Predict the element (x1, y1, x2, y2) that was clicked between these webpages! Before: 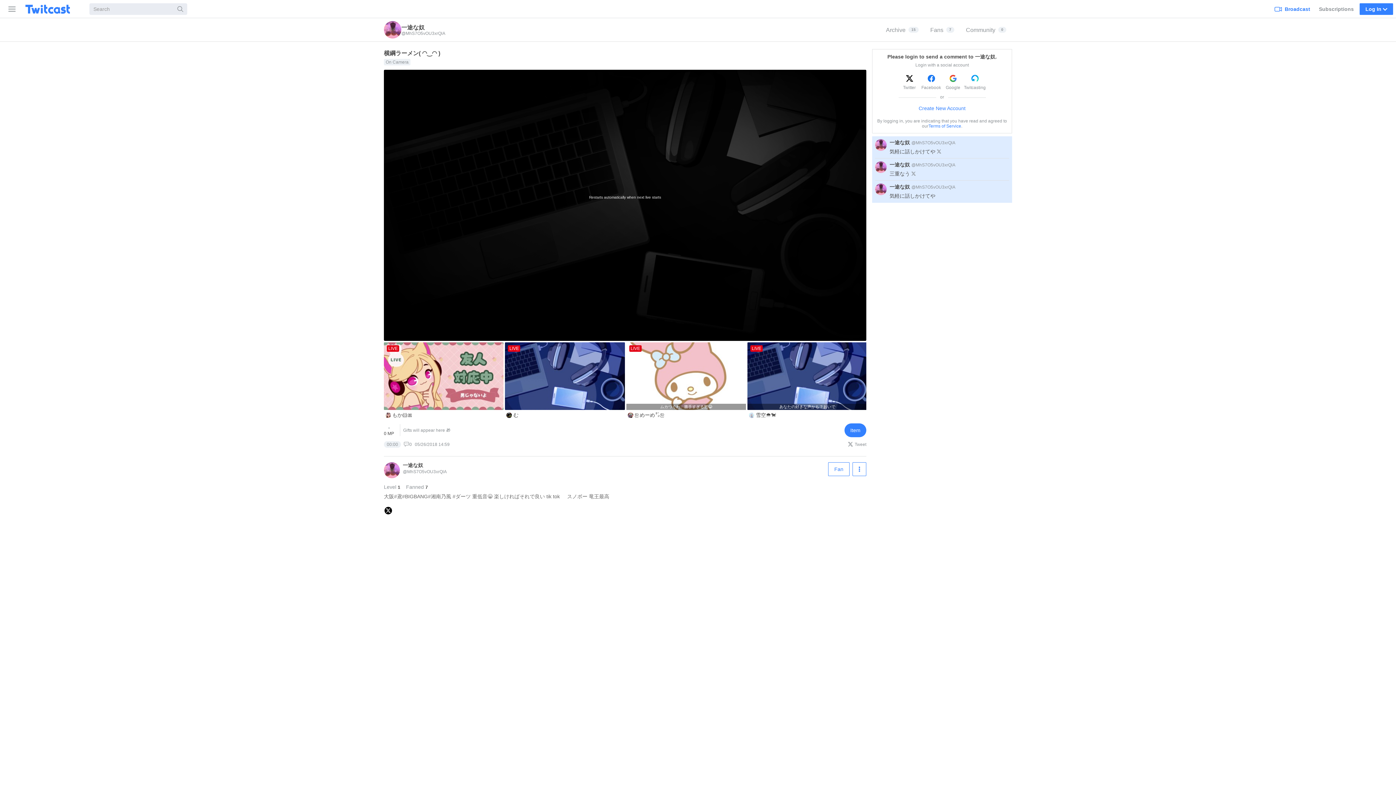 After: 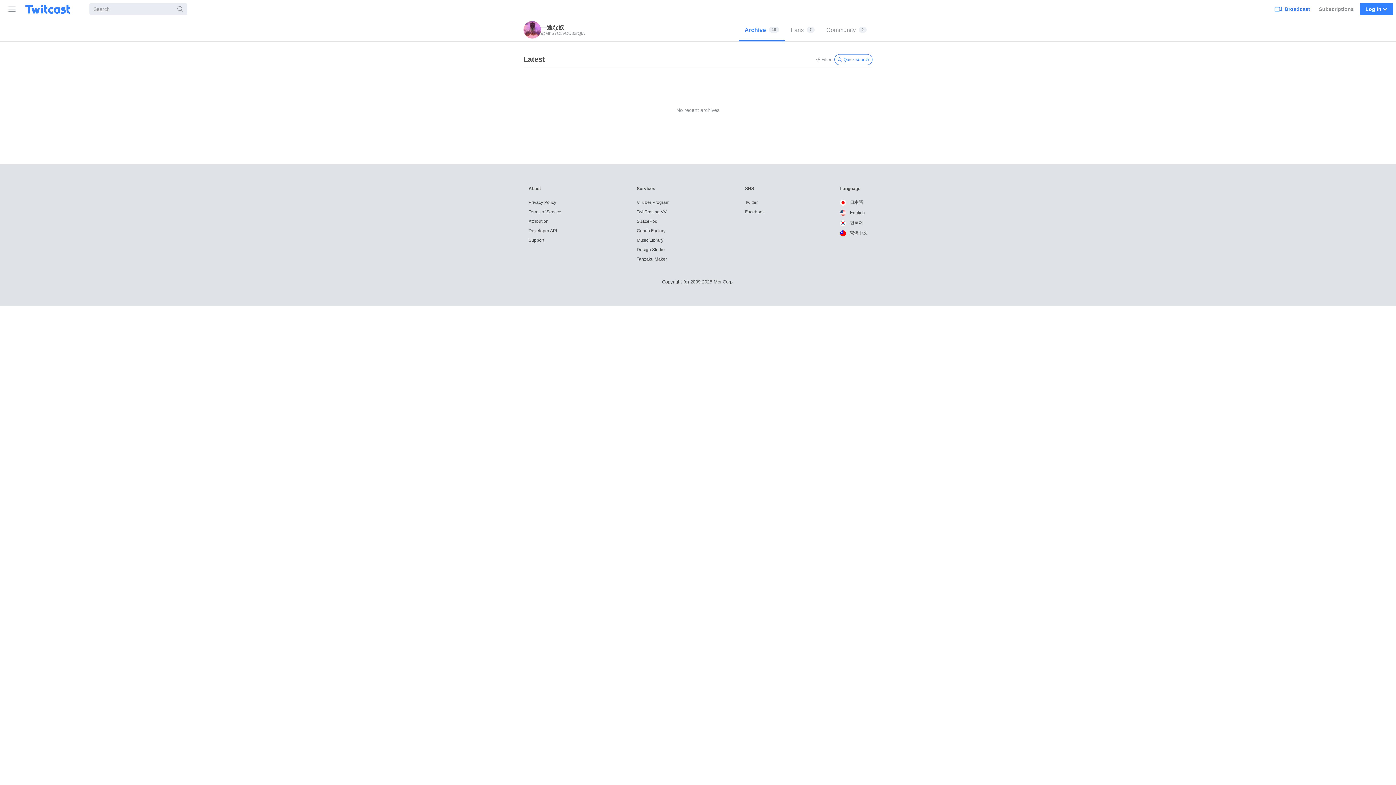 Action: bbox: (880, 18, 924, 41) label: Archive
15